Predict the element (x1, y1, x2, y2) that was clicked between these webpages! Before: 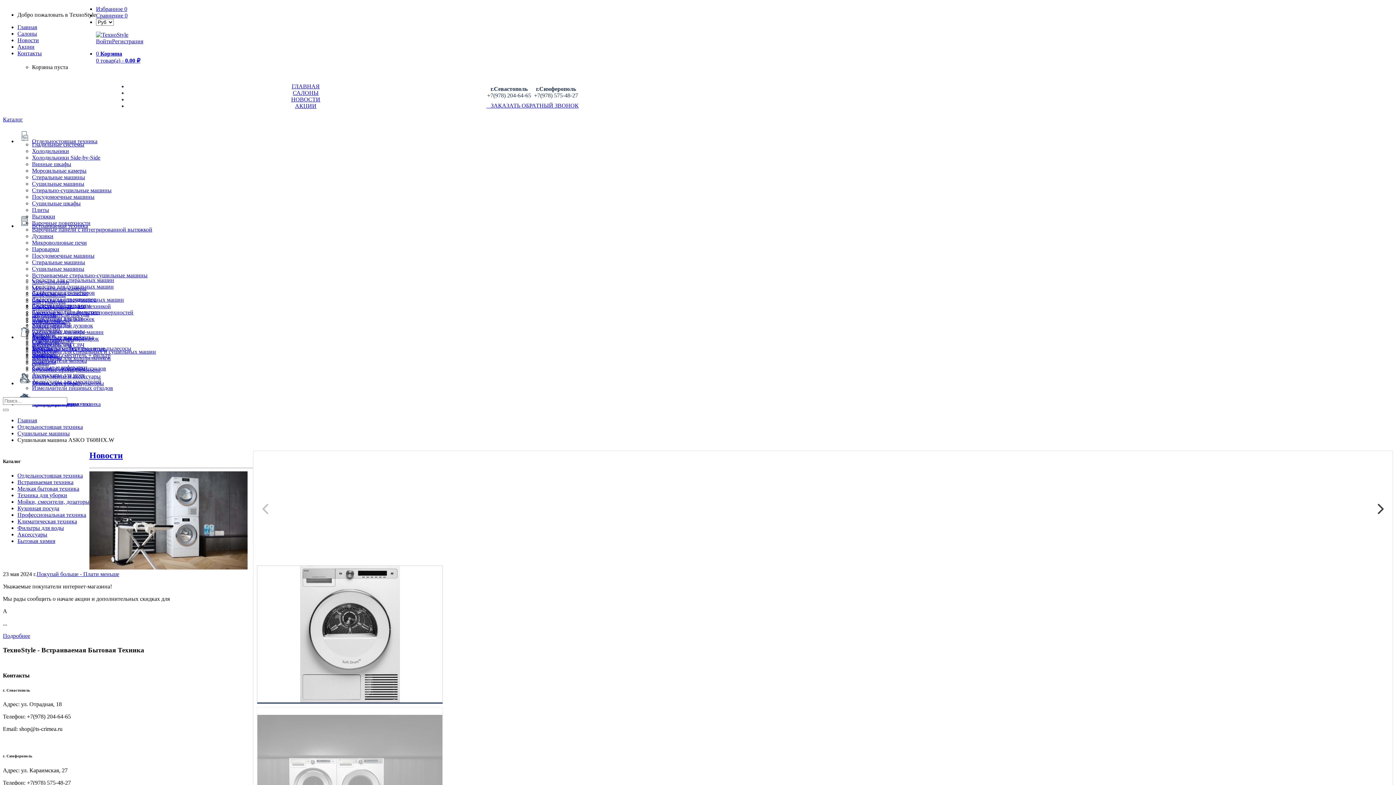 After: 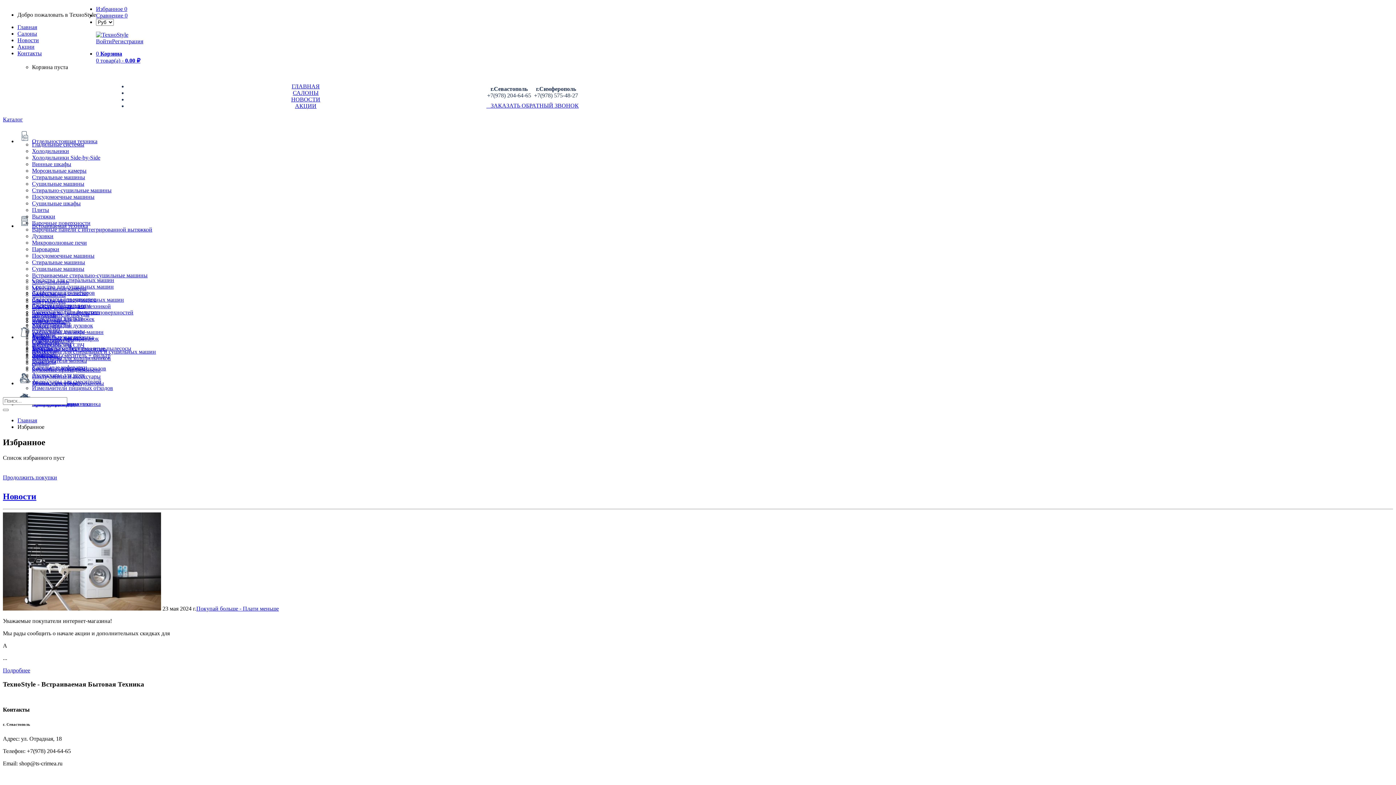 Action: label: Избранное 0 bbox: (96, 5, 127, 12)